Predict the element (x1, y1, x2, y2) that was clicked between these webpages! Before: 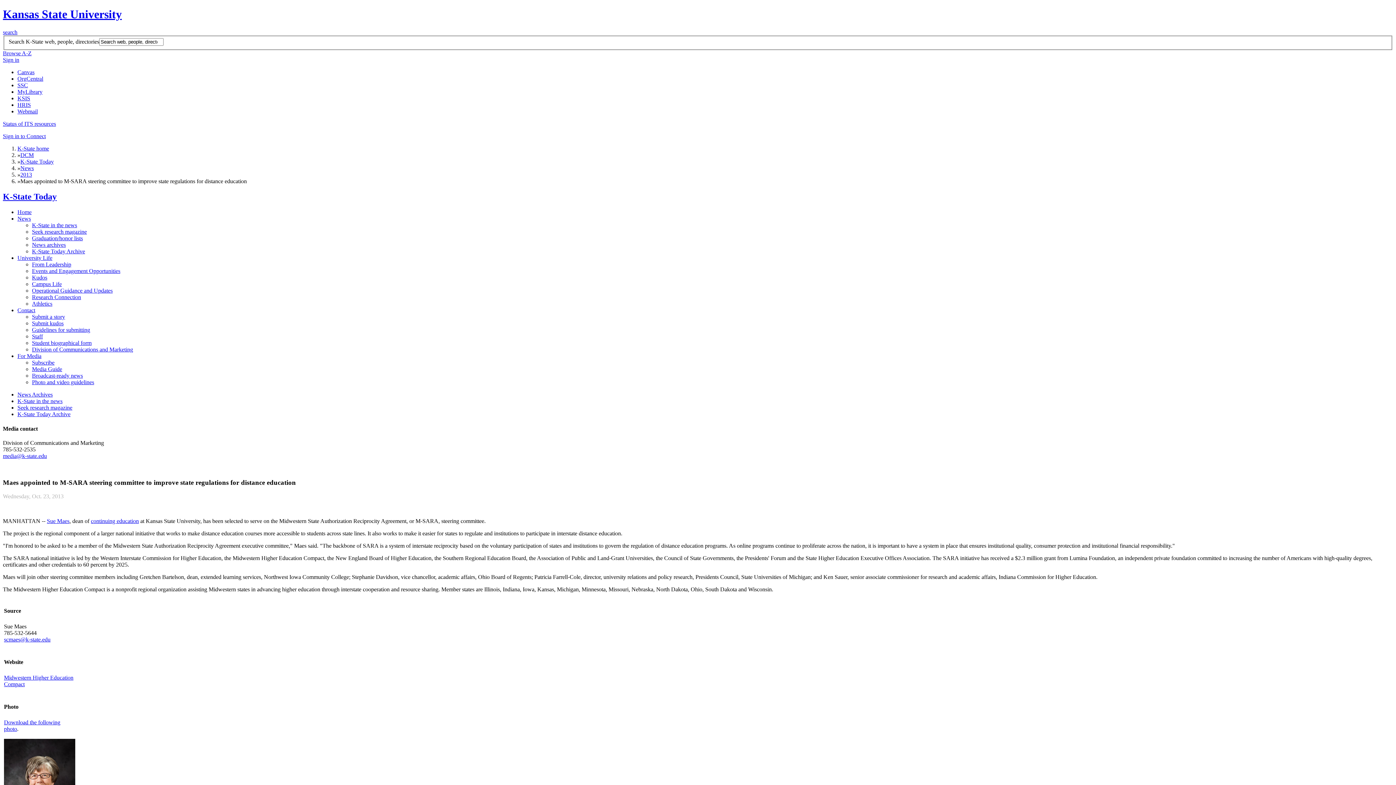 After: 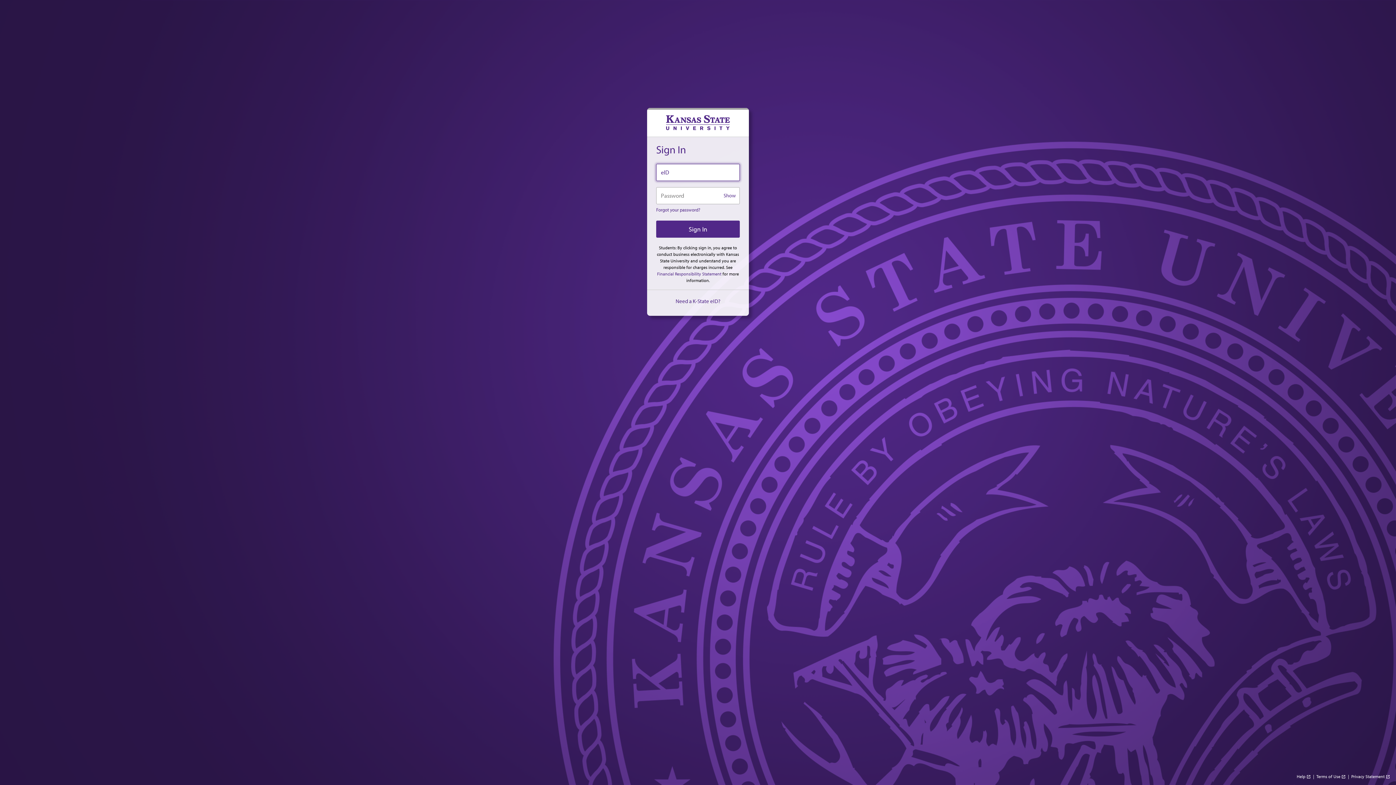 Action: bbox: (17, 101, 30, 108) label: HRIS